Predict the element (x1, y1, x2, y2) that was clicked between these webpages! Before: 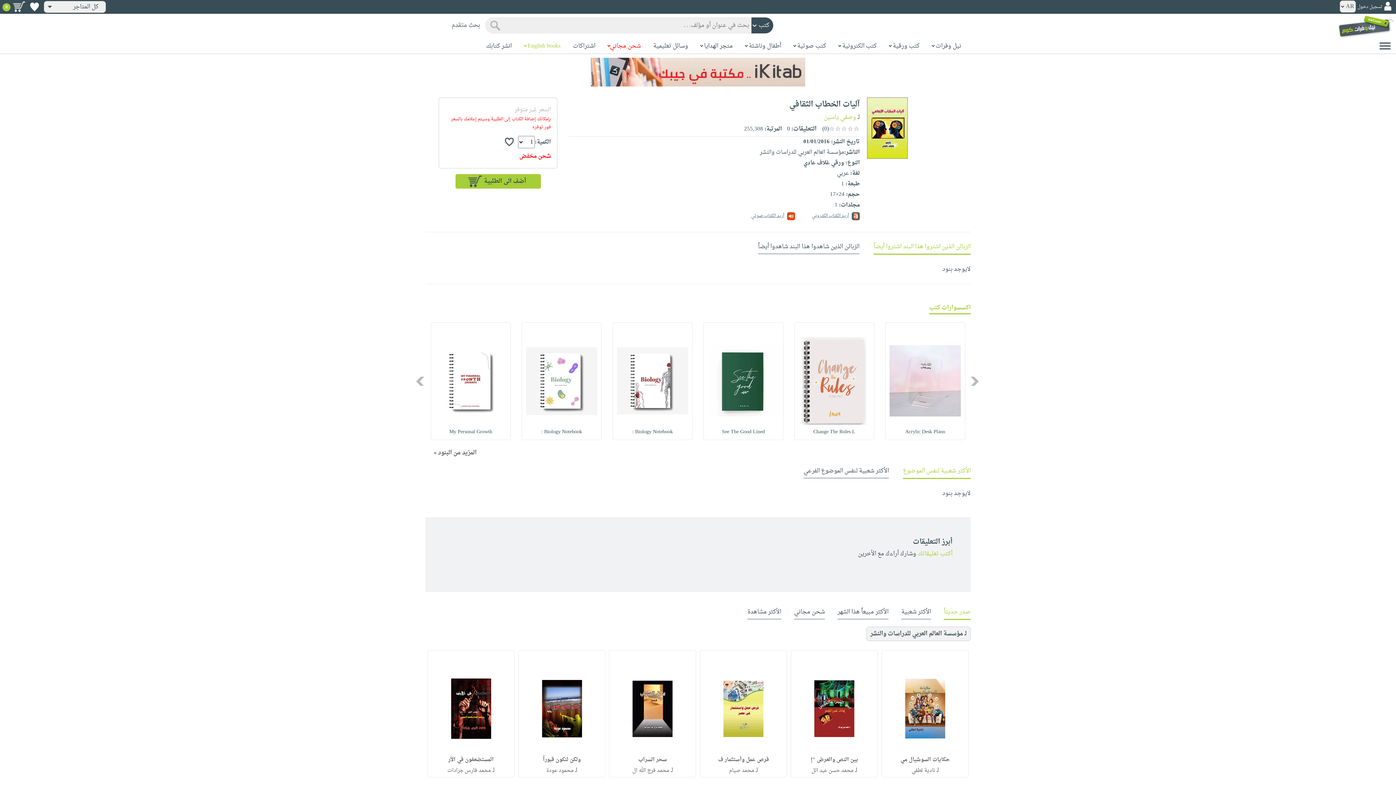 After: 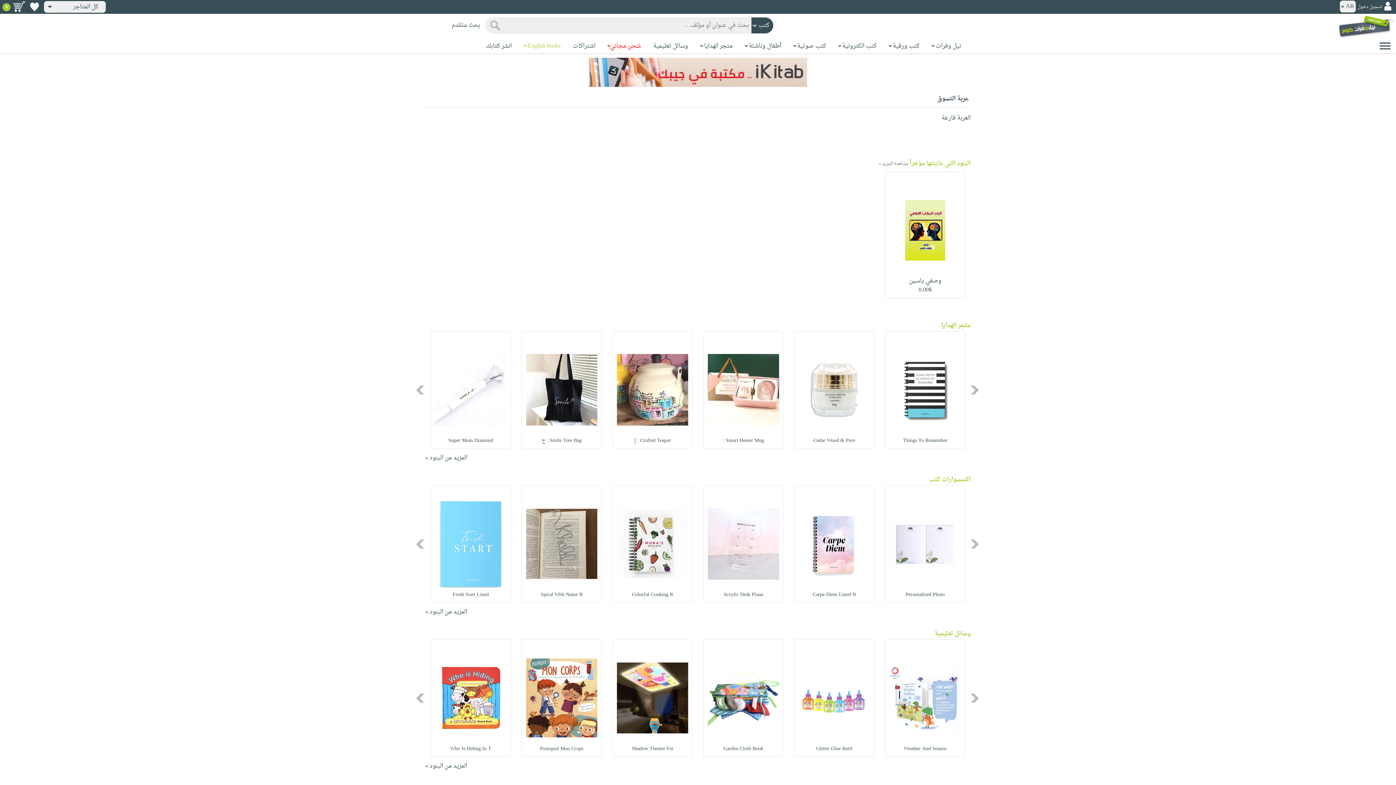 Action: label:   bbox: (8, 2, 25, 13)